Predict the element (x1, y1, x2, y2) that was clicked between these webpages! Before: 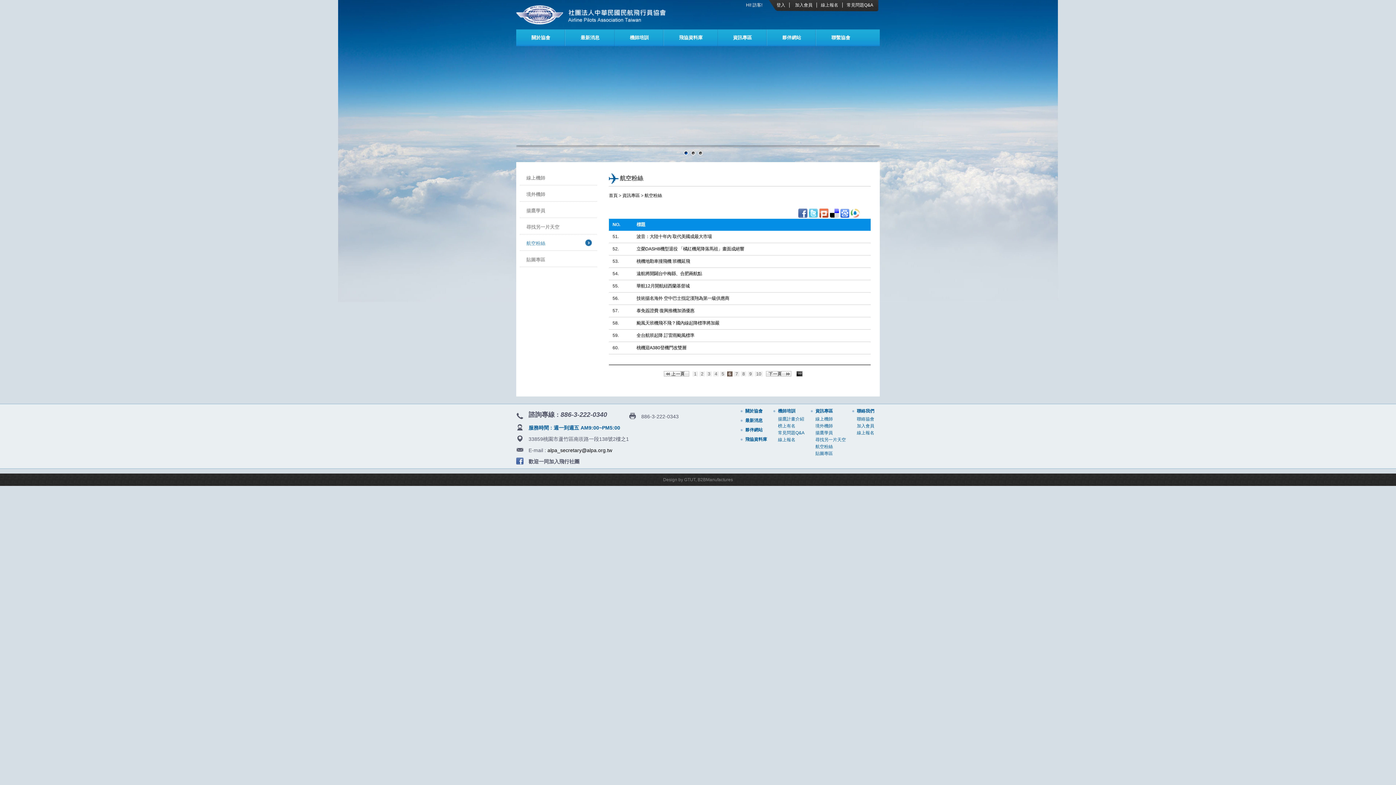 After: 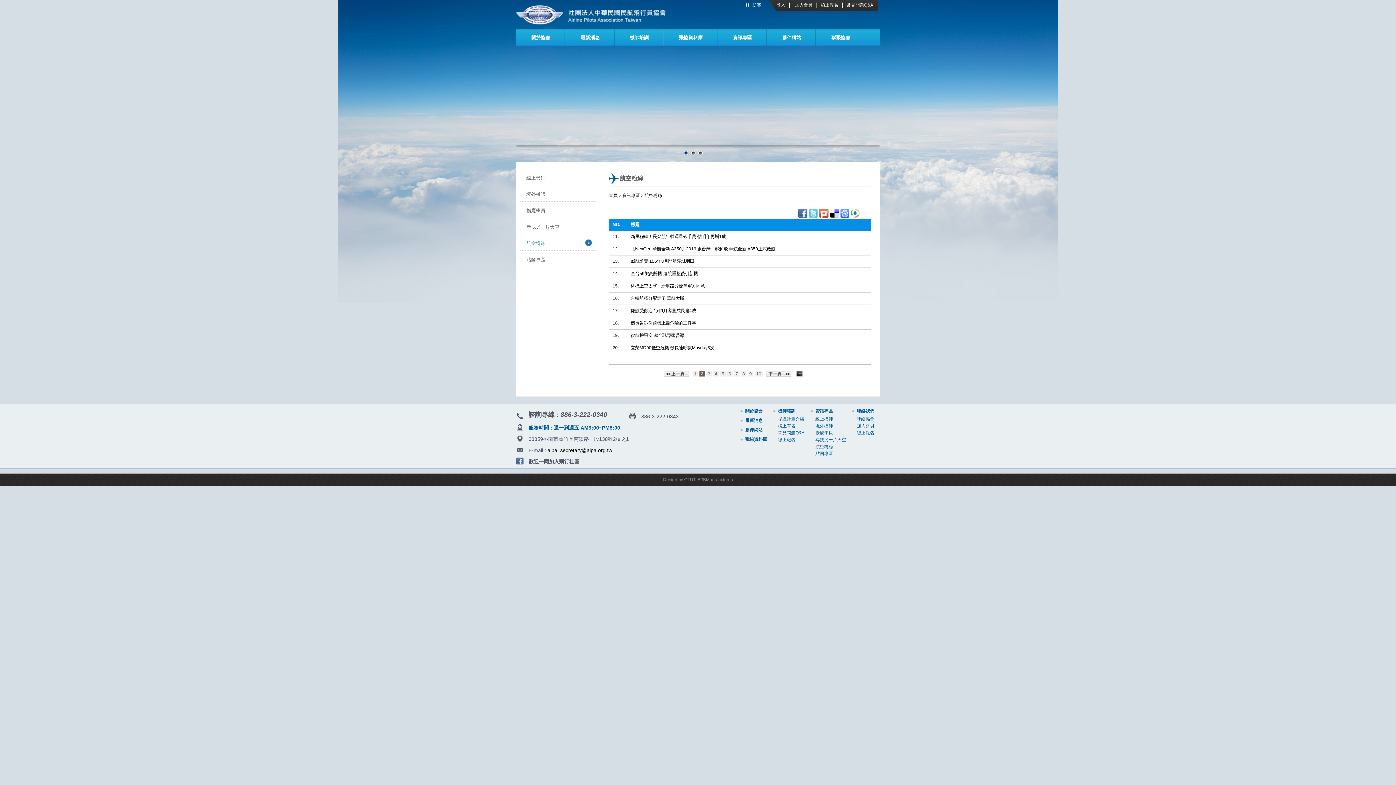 Action: bbox: (699, 371, 705, 376) label: 2